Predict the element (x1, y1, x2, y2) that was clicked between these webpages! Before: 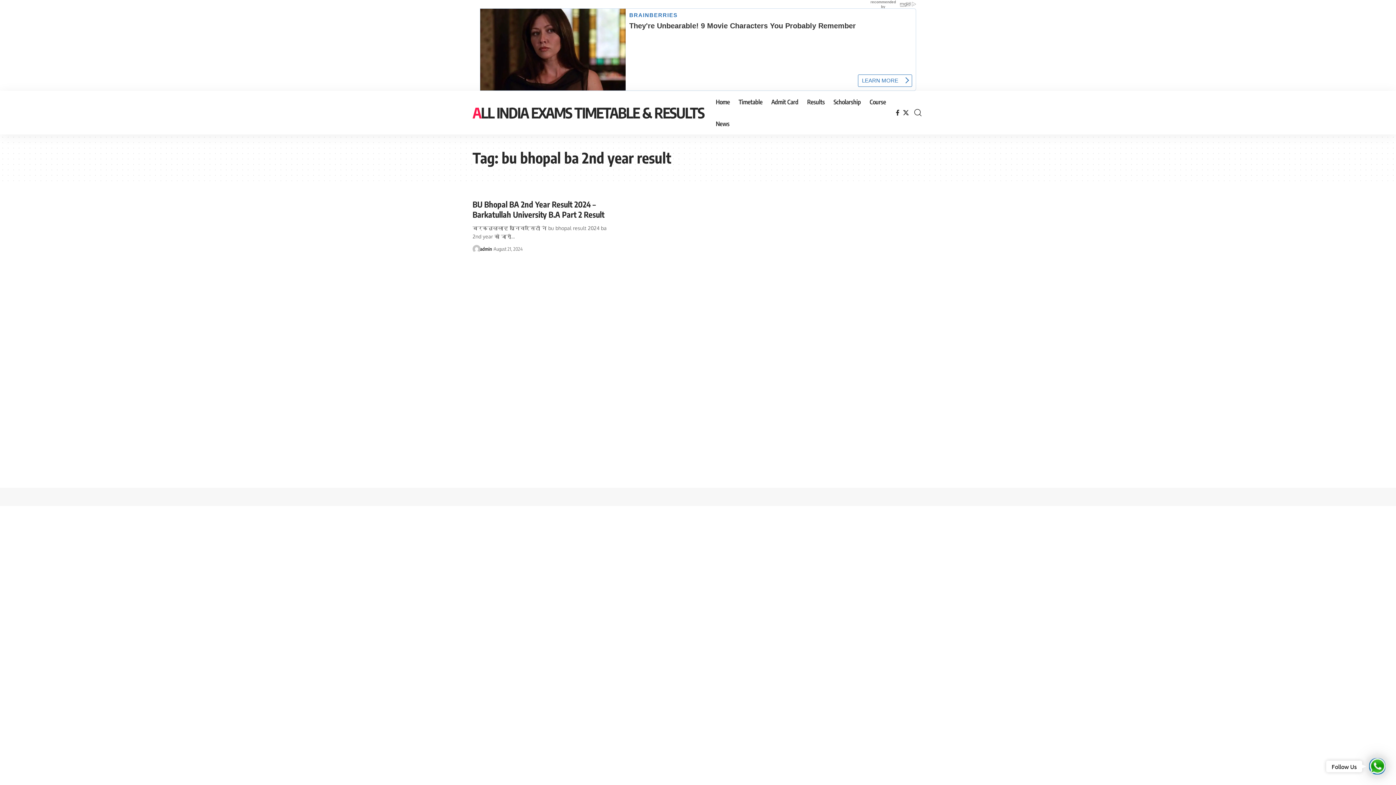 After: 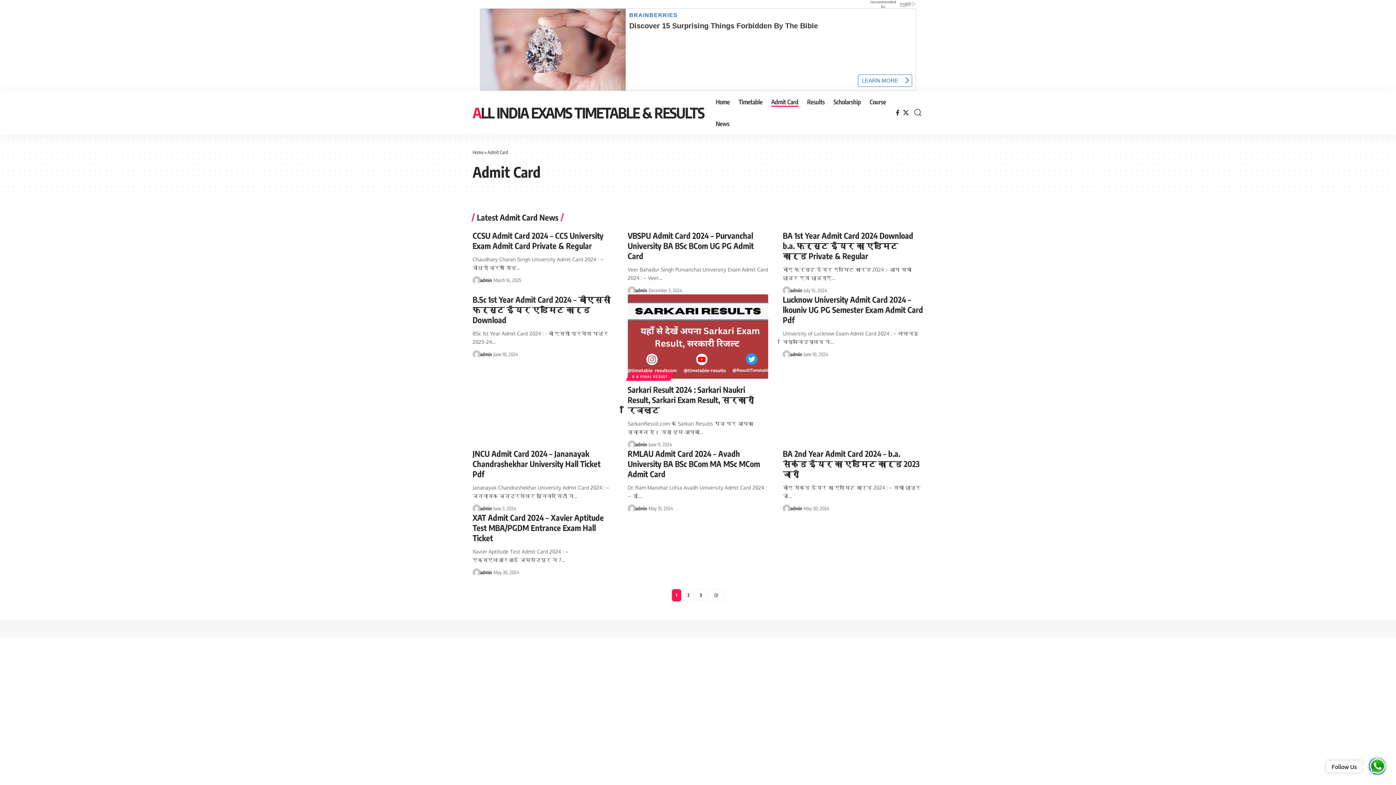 Action: label: Admit Card bbox: (767, 90, 802, 112)